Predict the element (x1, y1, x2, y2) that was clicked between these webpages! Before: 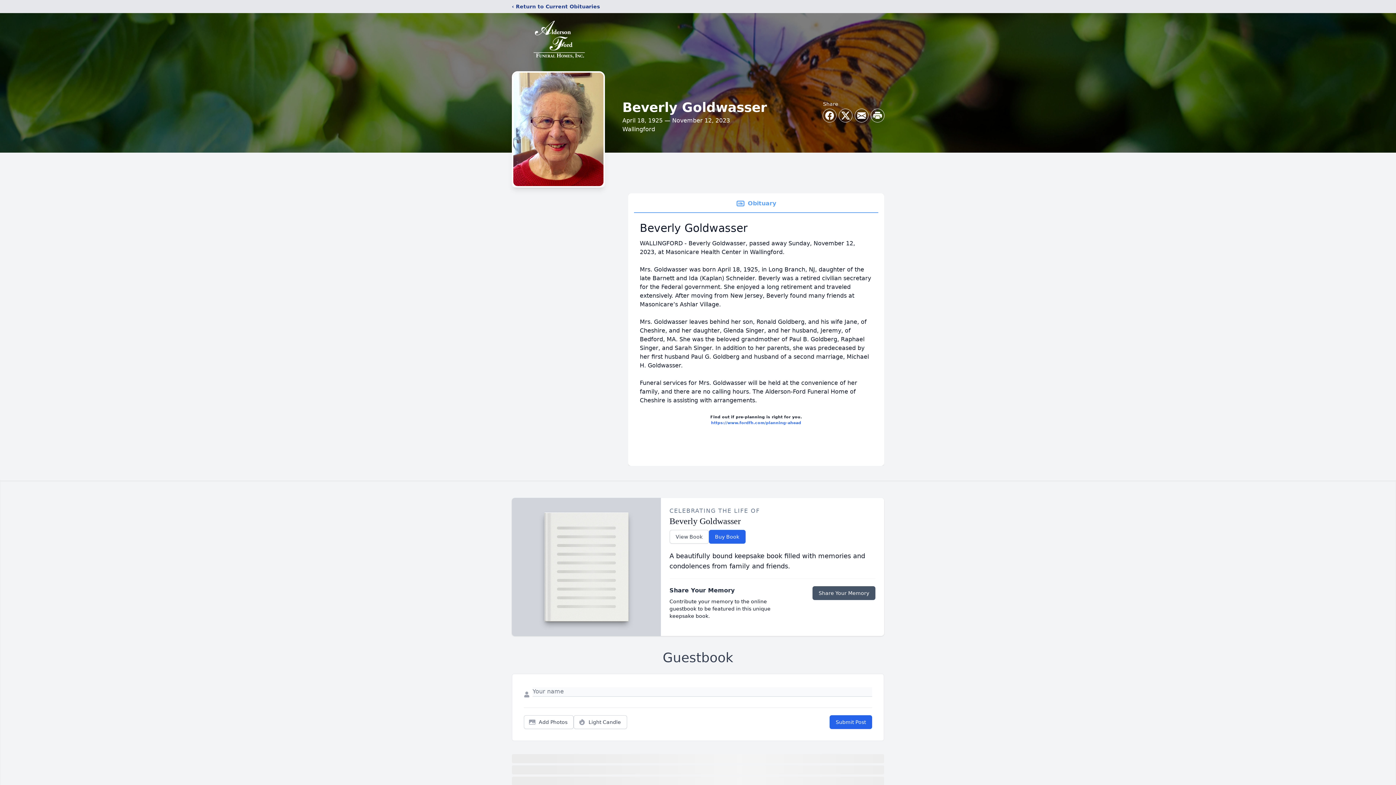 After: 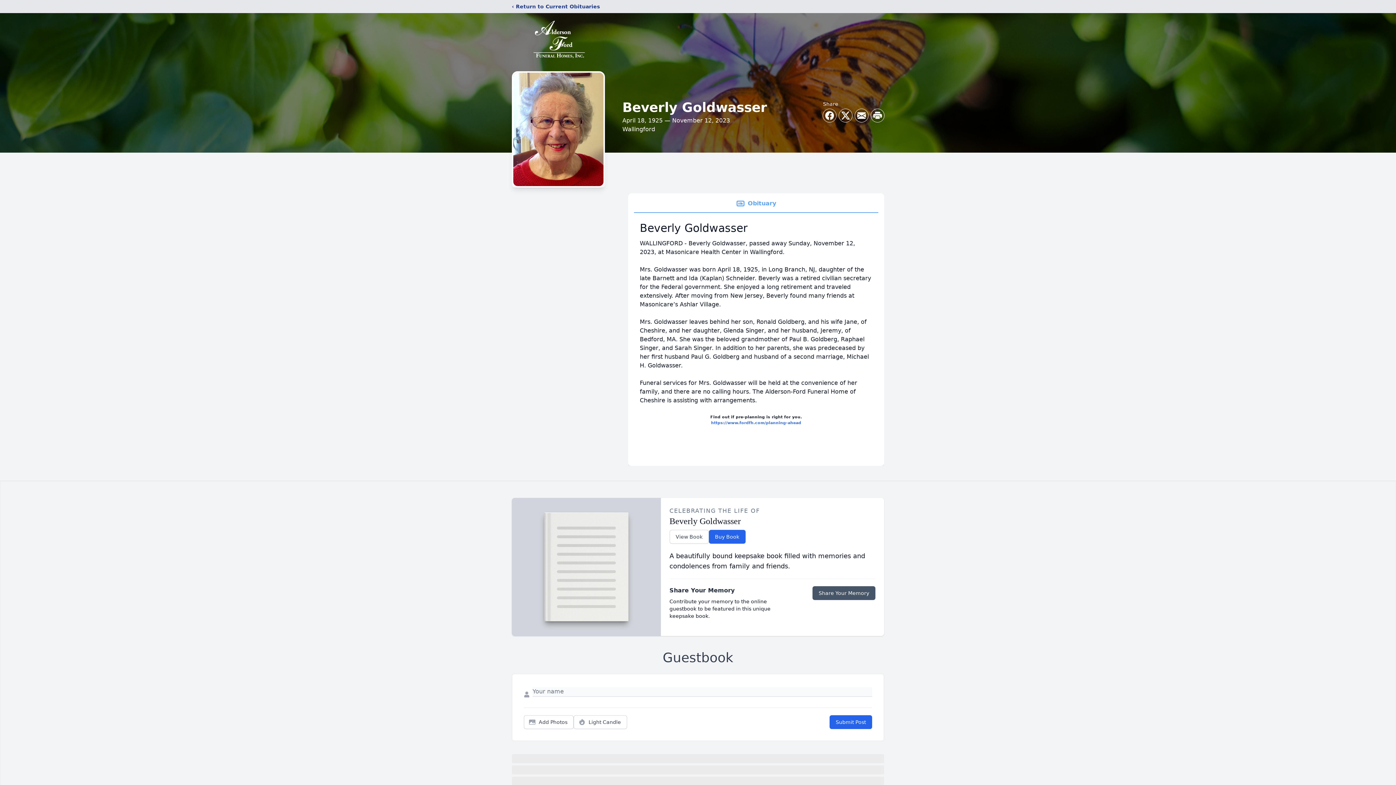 Action: label: Obituary bbox: (634, 194, 878, 213)